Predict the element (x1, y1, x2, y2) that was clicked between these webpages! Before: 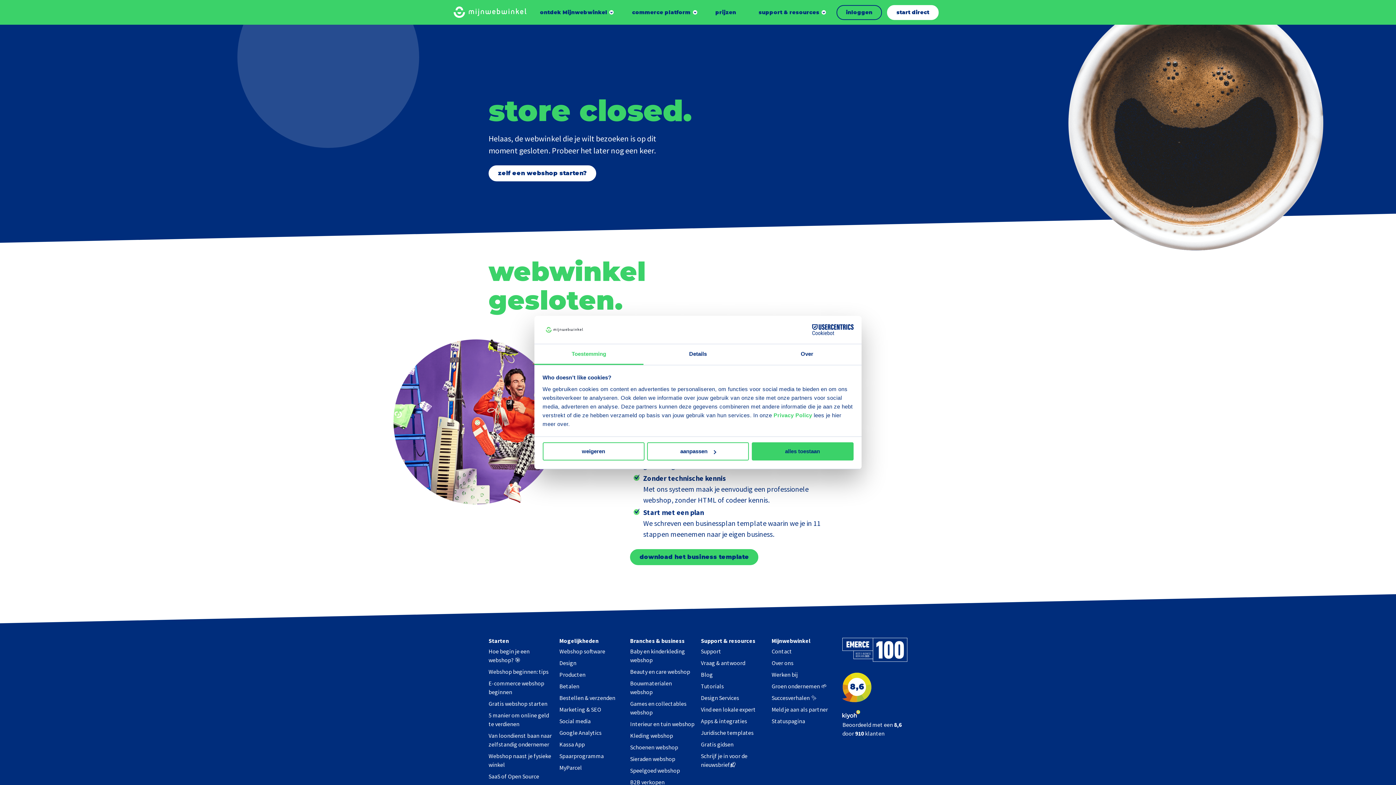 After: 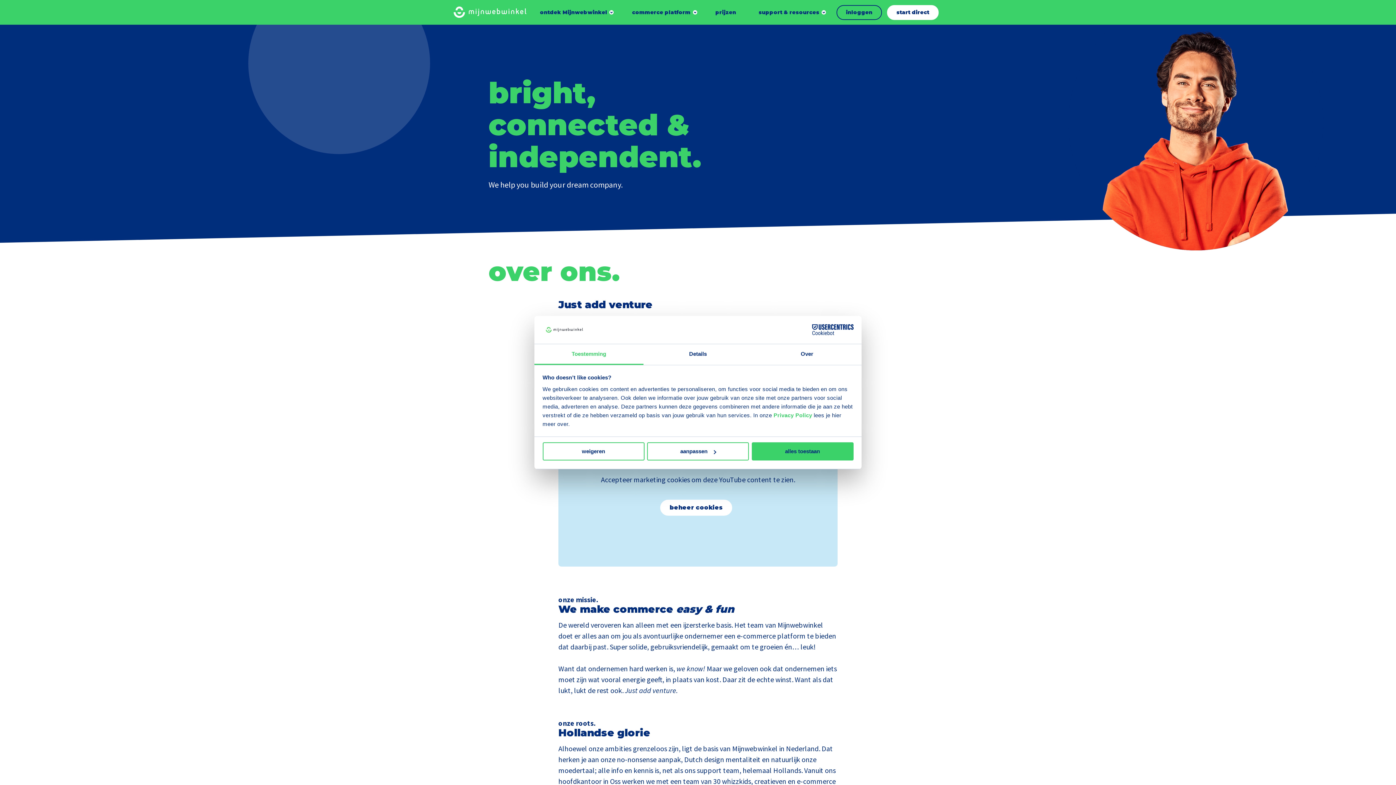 Action: bbox: (771, 659, 793, 666) label: Over ons